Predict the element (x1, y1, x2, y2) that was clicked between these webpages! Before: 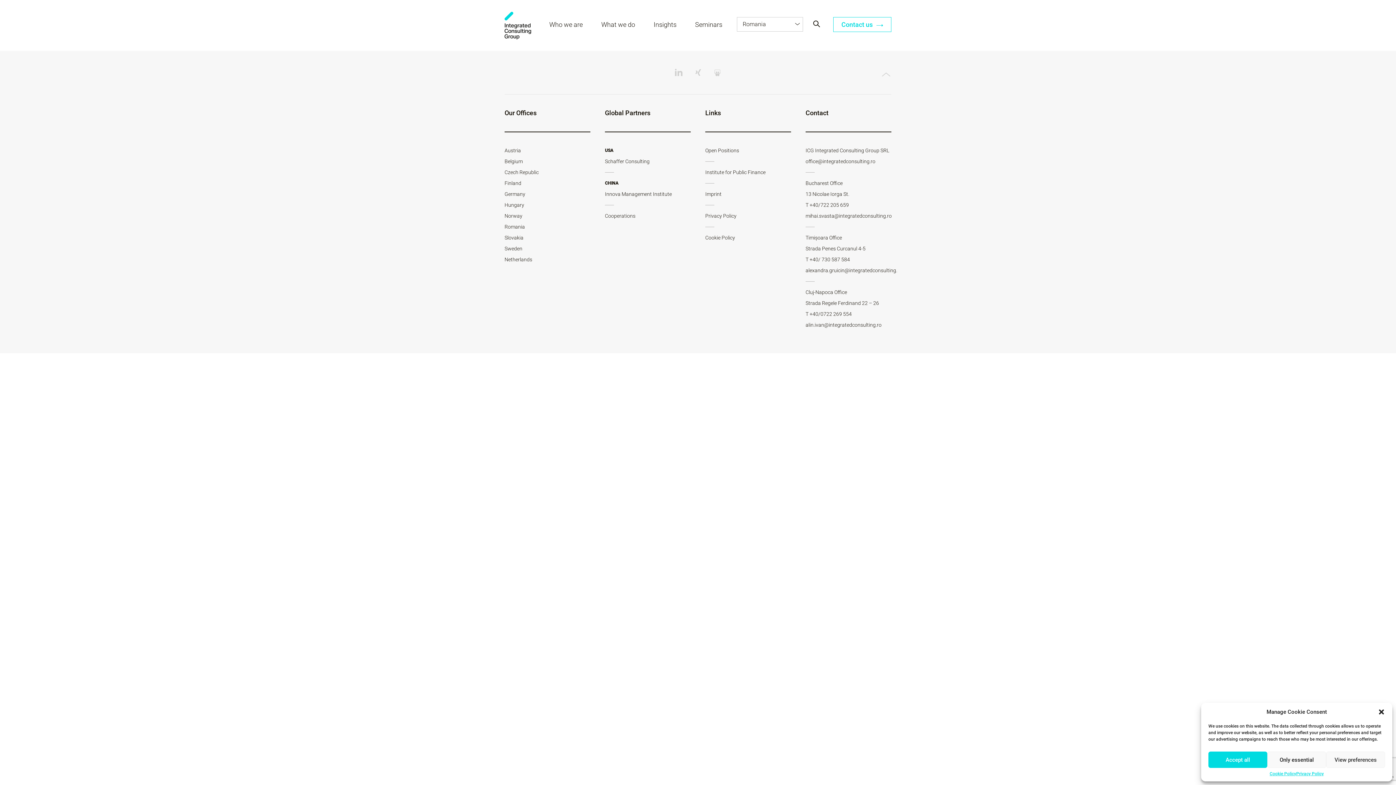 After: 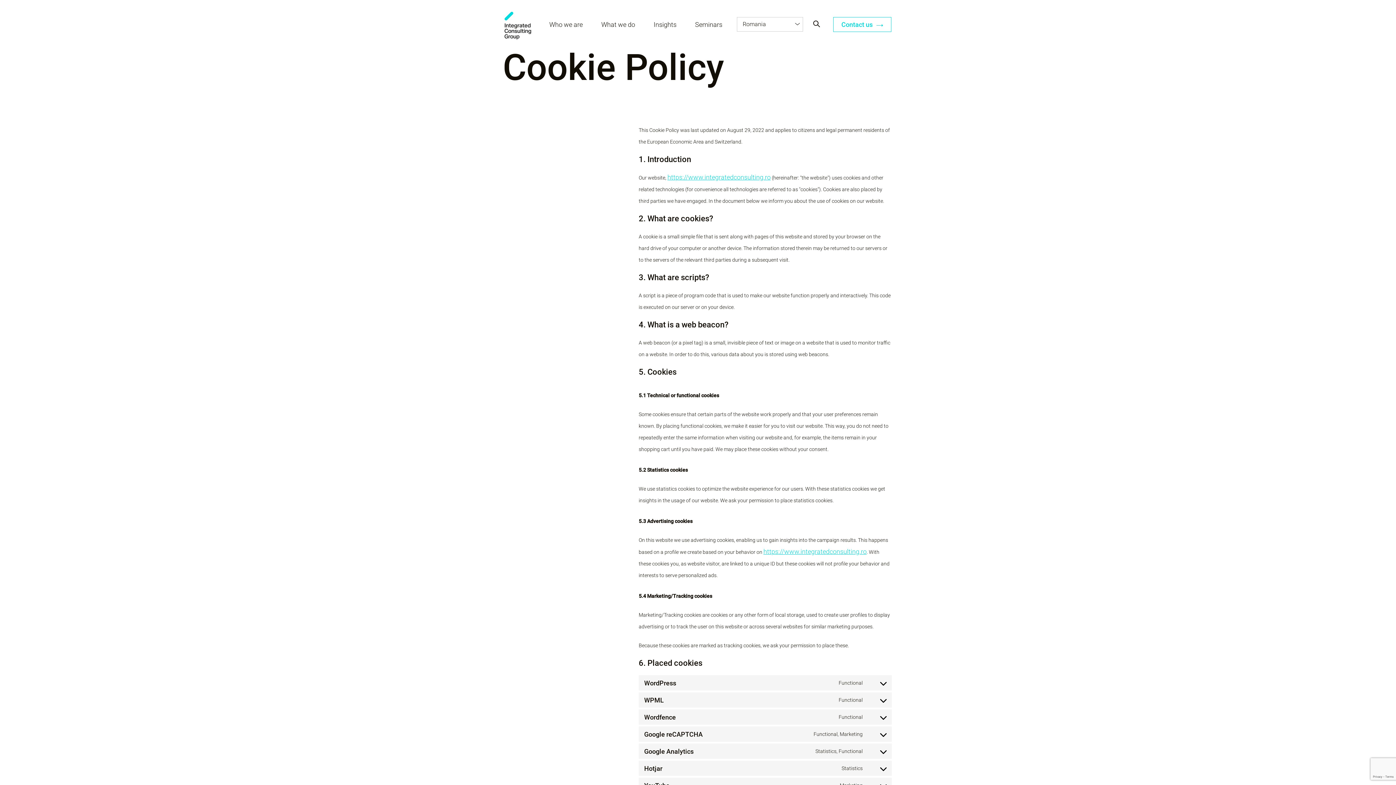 Action: label: Cookie Policy bbox: (705, 234, 735, 240)